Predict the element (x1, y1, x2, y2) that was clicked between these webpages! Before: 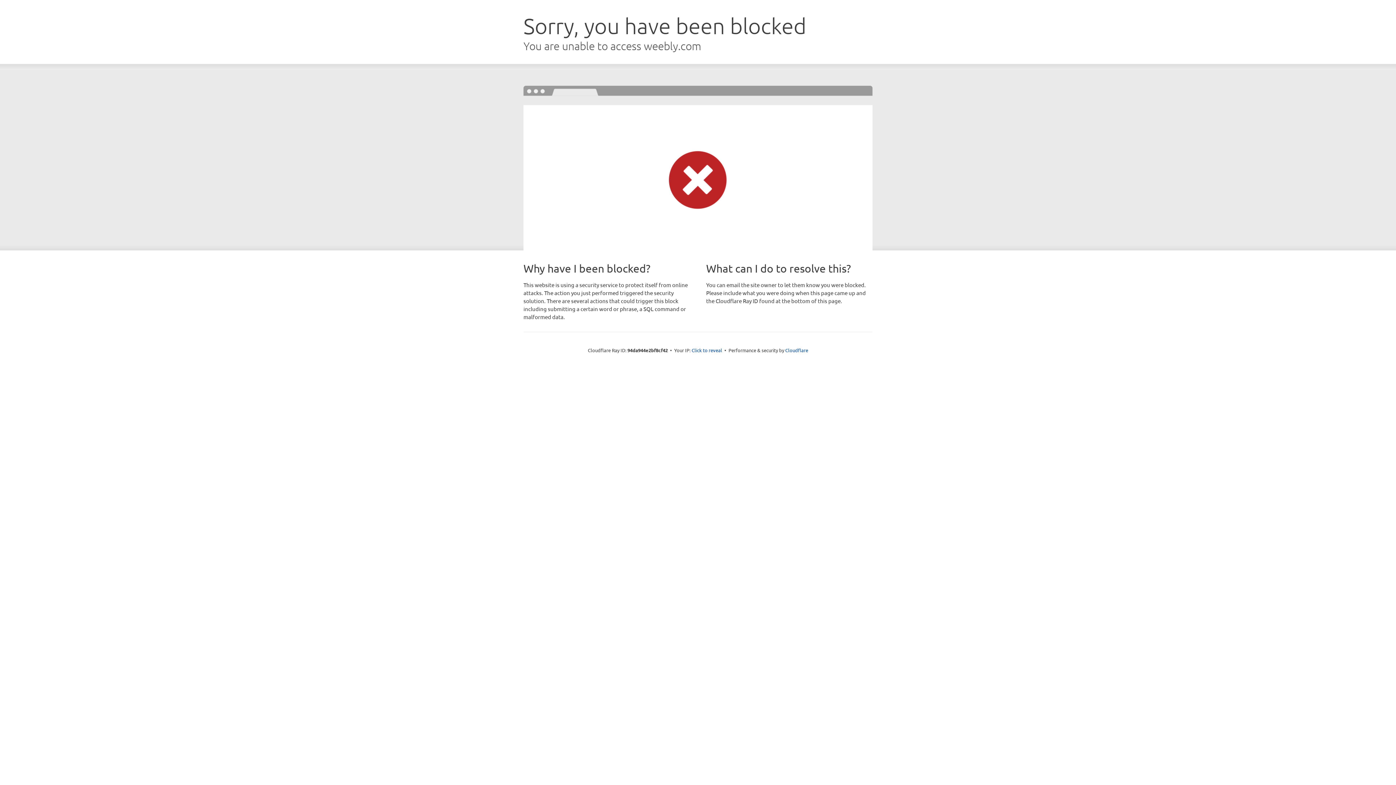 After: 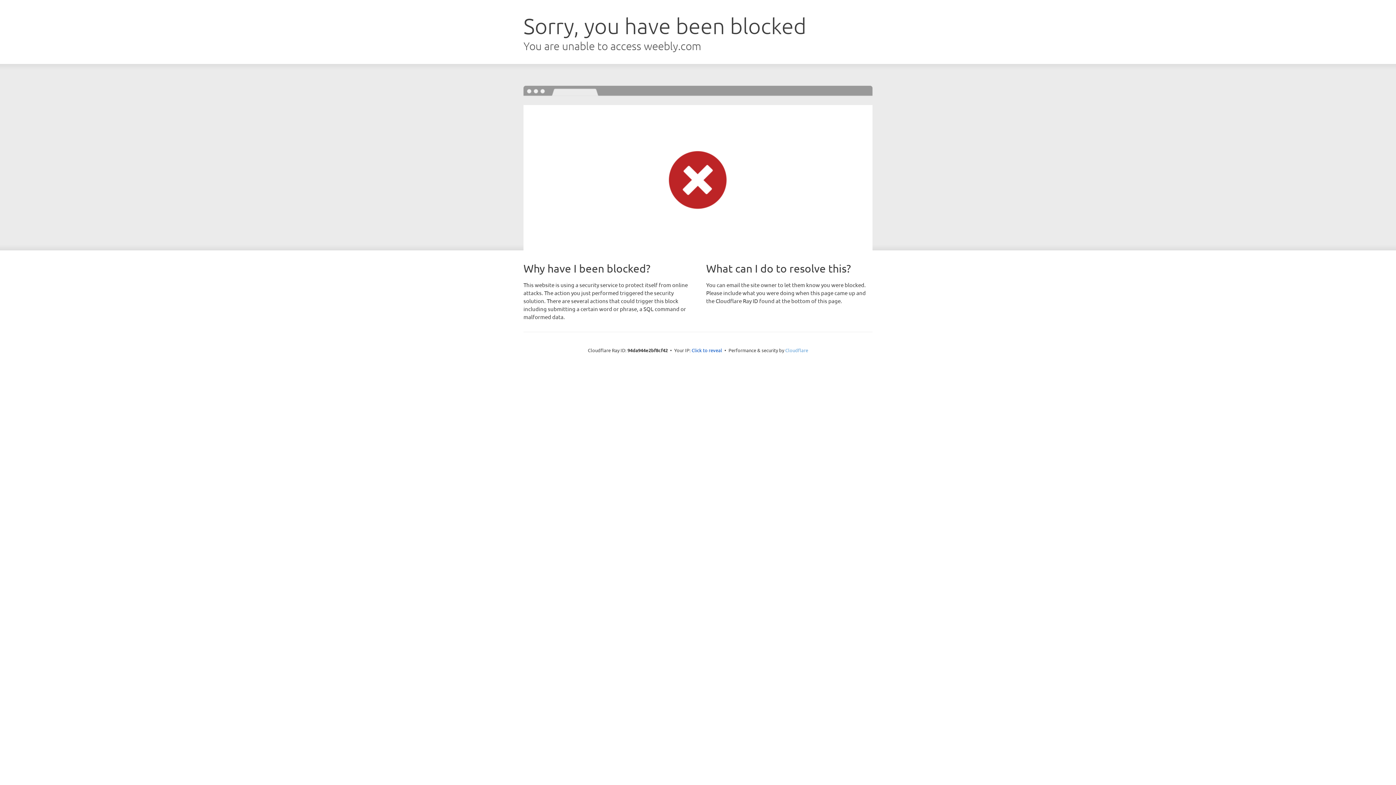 Action: bbox: (785, 347, 808, 353) label: Cloudflare